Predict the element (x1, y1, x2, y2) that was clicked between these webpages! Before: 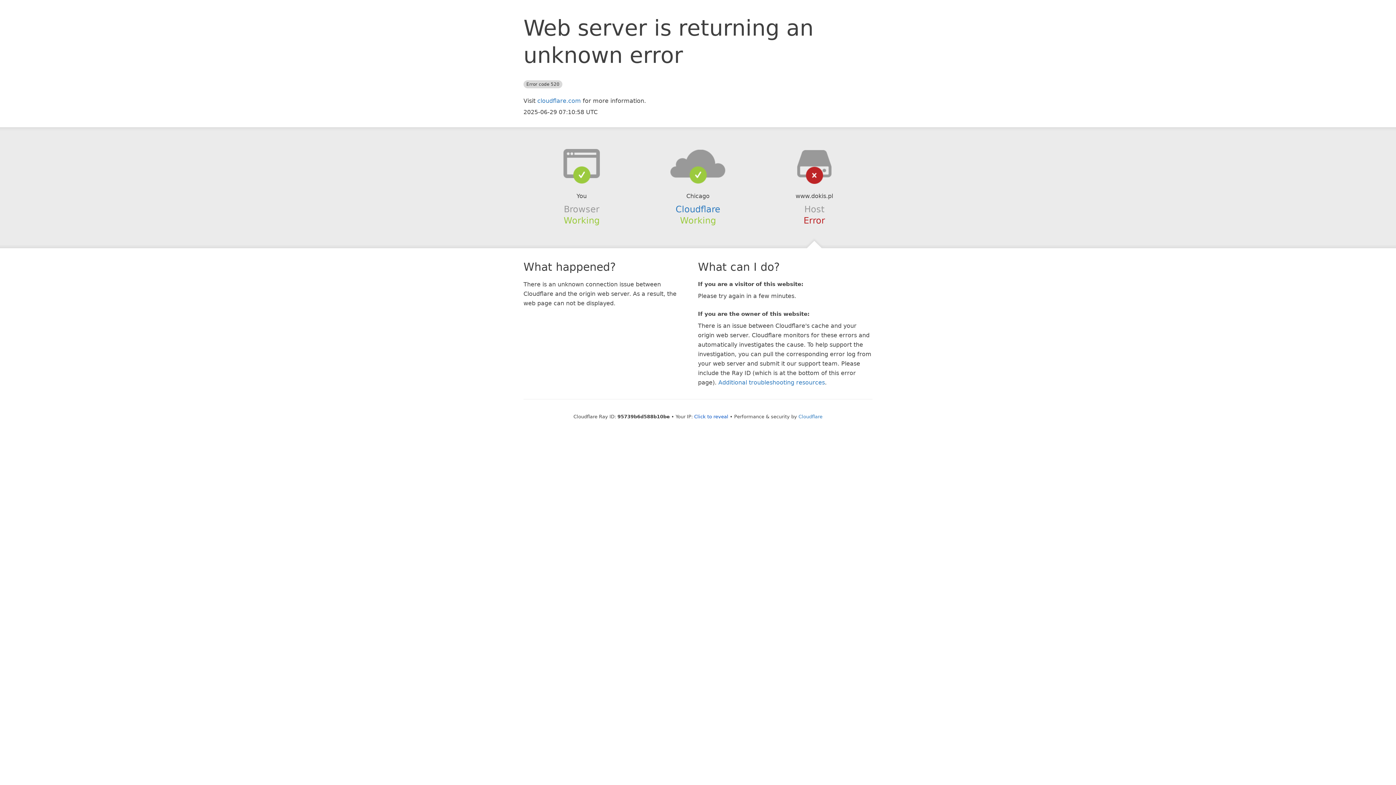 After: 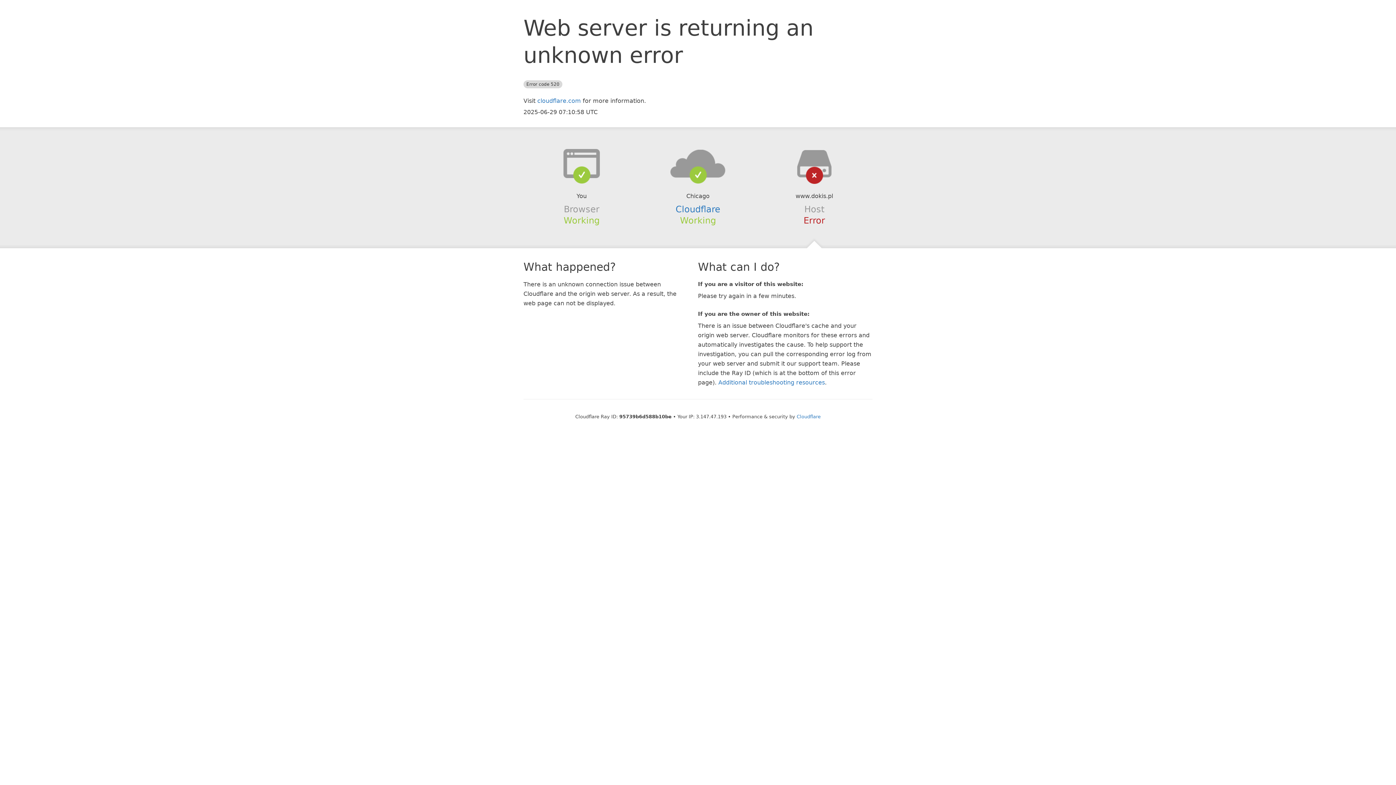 Action: bbox: (694, 414, 728, 419) label: Click to reveal